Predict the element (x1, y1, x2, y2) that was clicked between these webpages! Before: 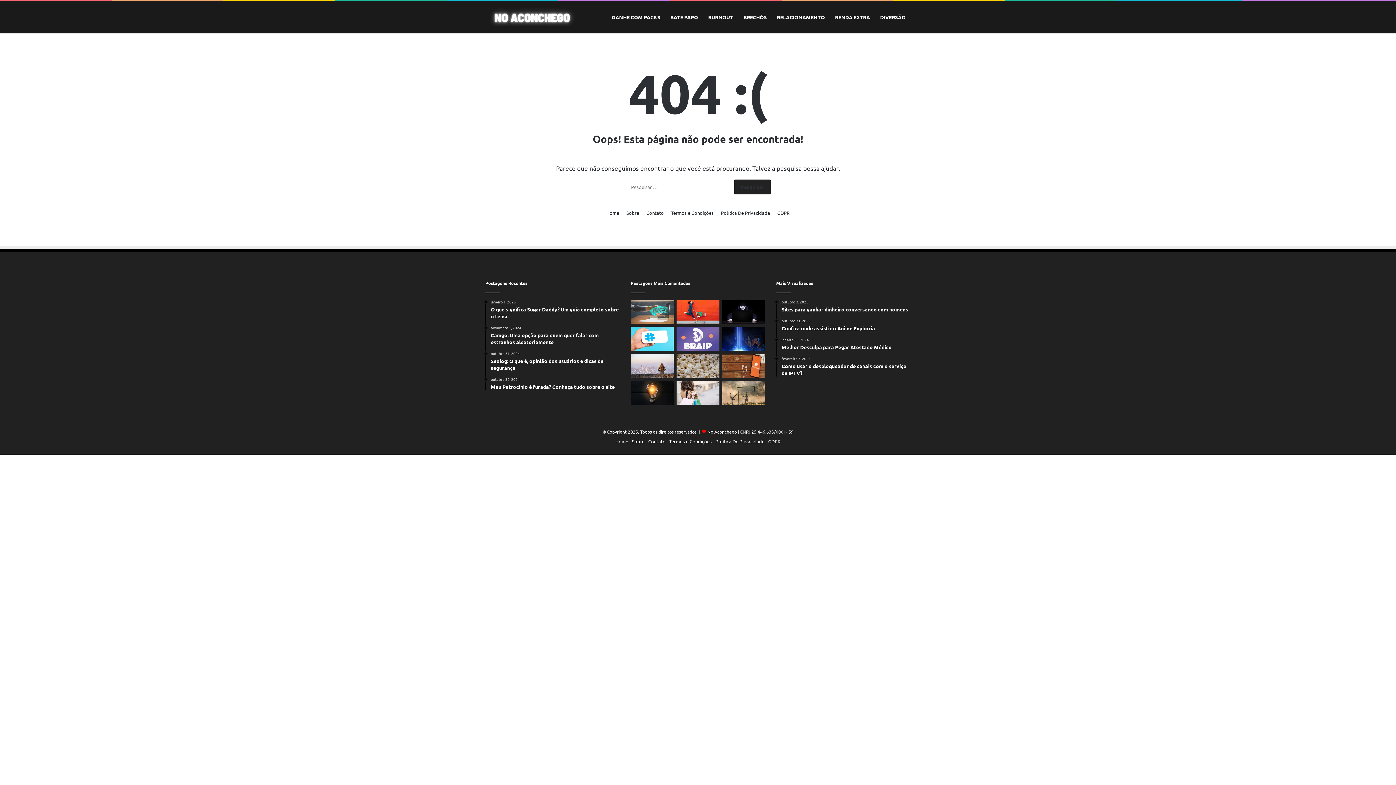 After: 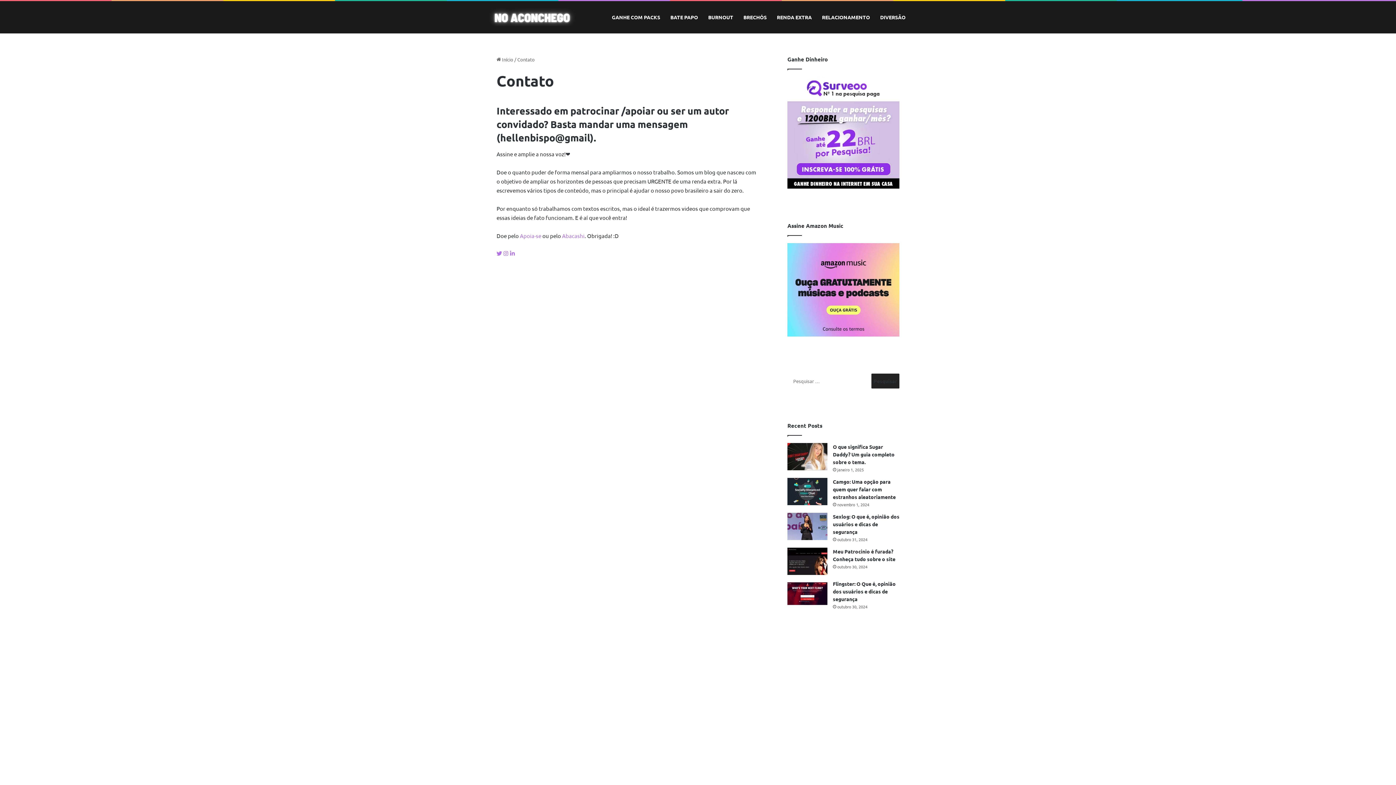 Action: label: Contato bbox: (648, 438, 665, 444)